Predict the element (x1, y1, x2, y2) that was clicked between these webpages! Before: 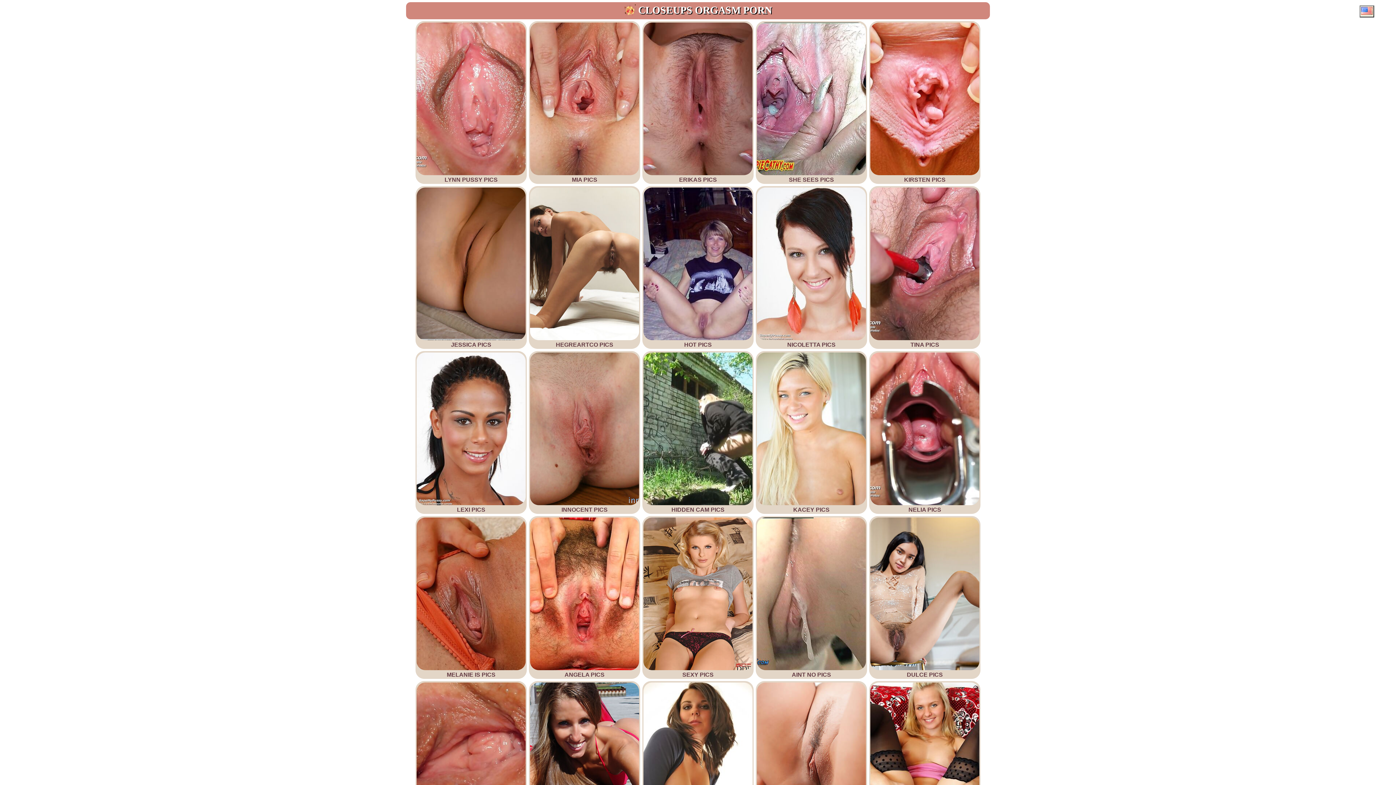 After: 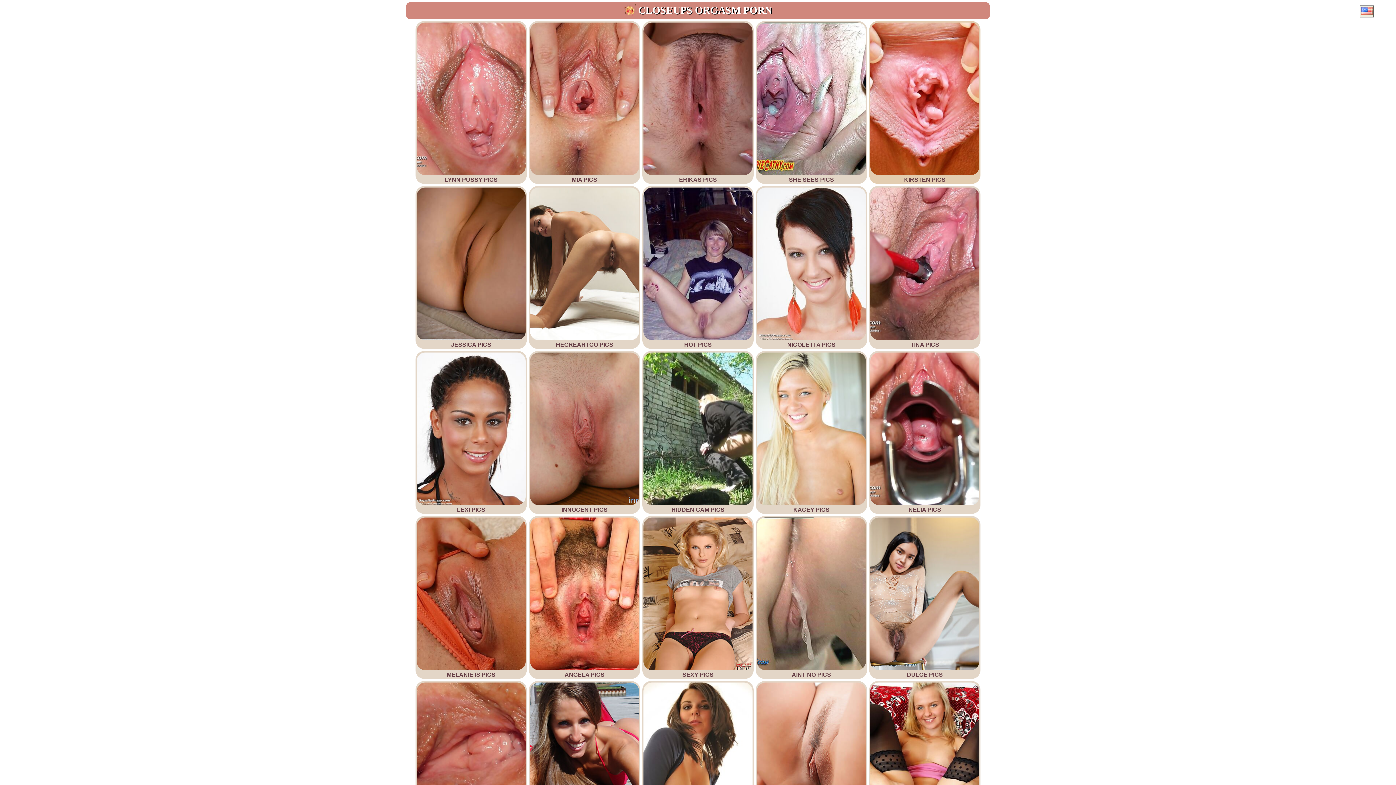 Action: bbox: (870, 170, 979, 176)